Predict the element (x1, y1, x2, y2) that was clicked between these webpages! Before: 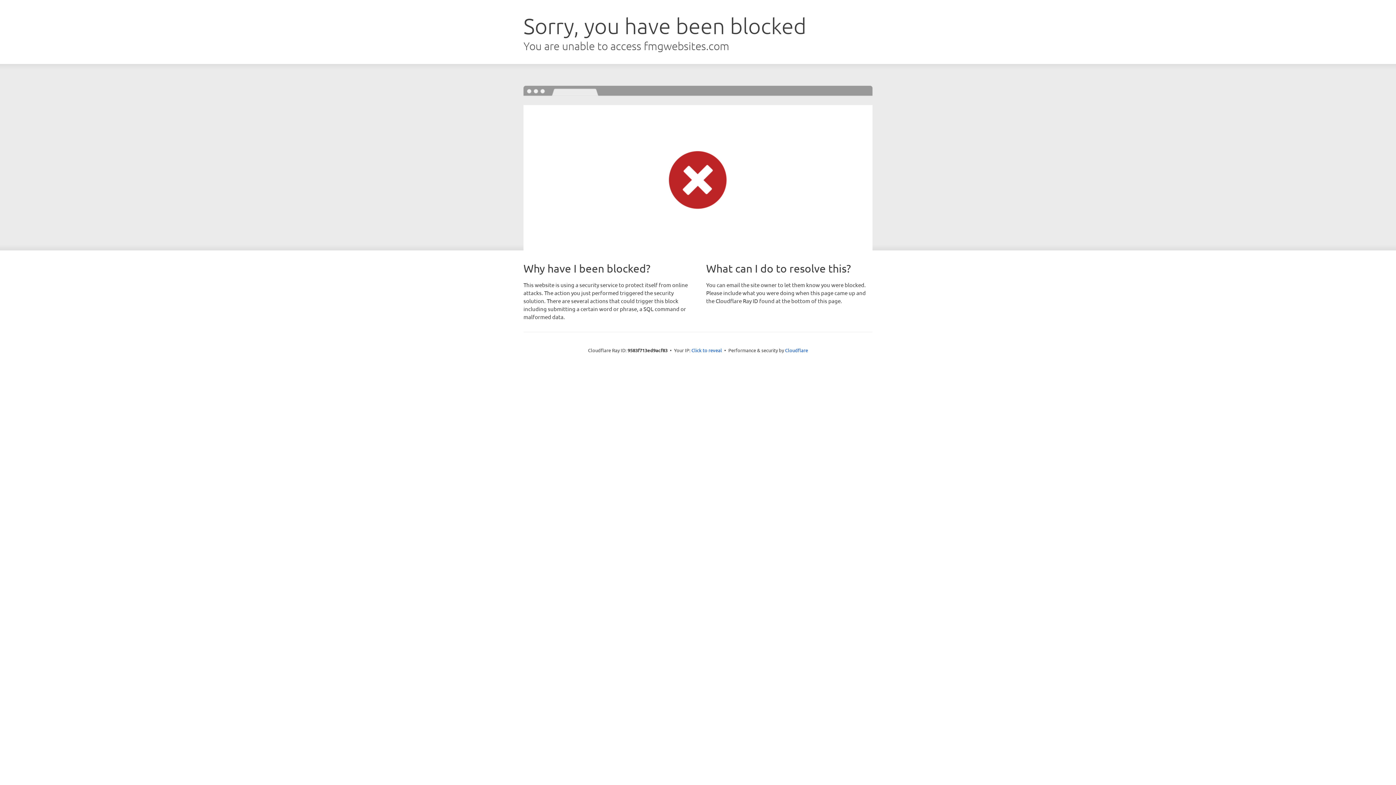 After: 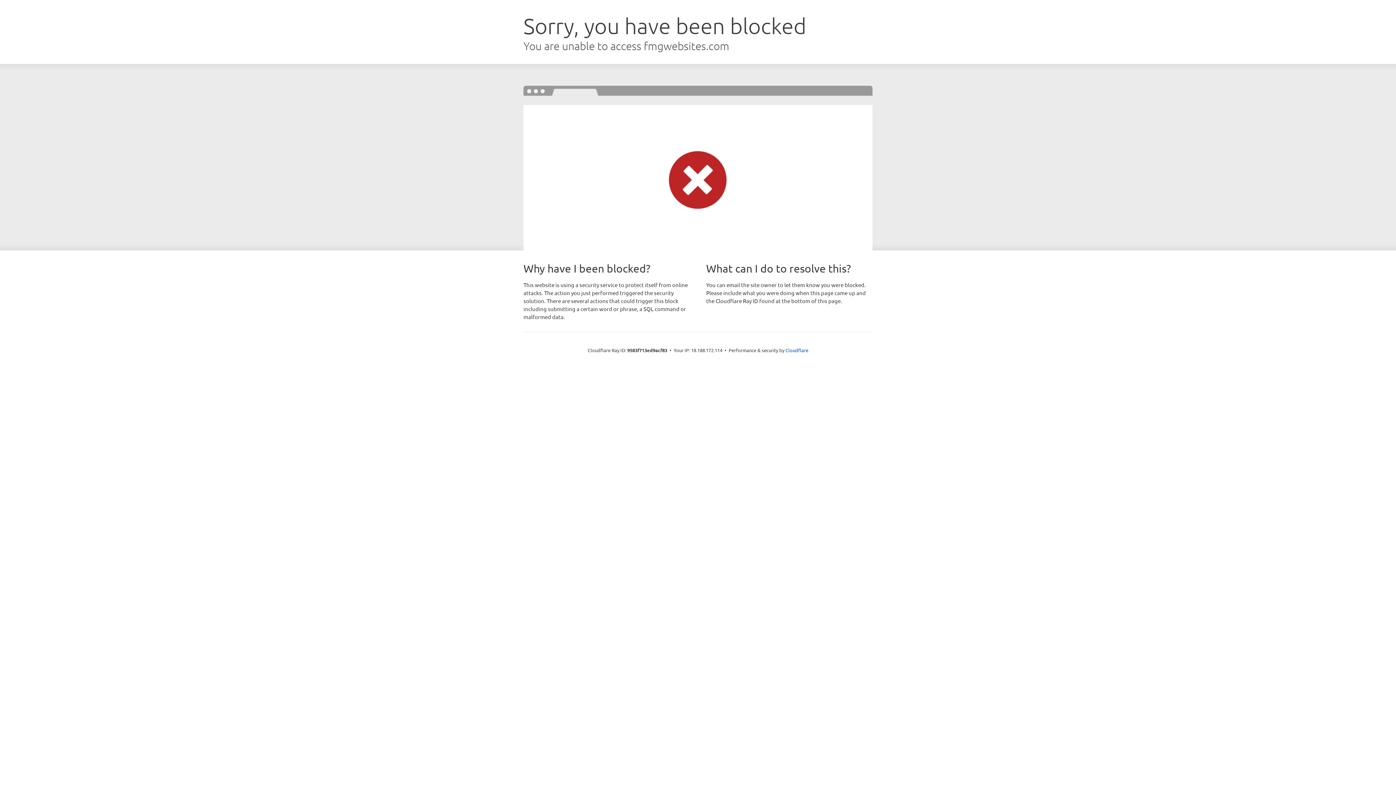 Action: bbox: (691, 346, 722, 353) label: Click to reveal